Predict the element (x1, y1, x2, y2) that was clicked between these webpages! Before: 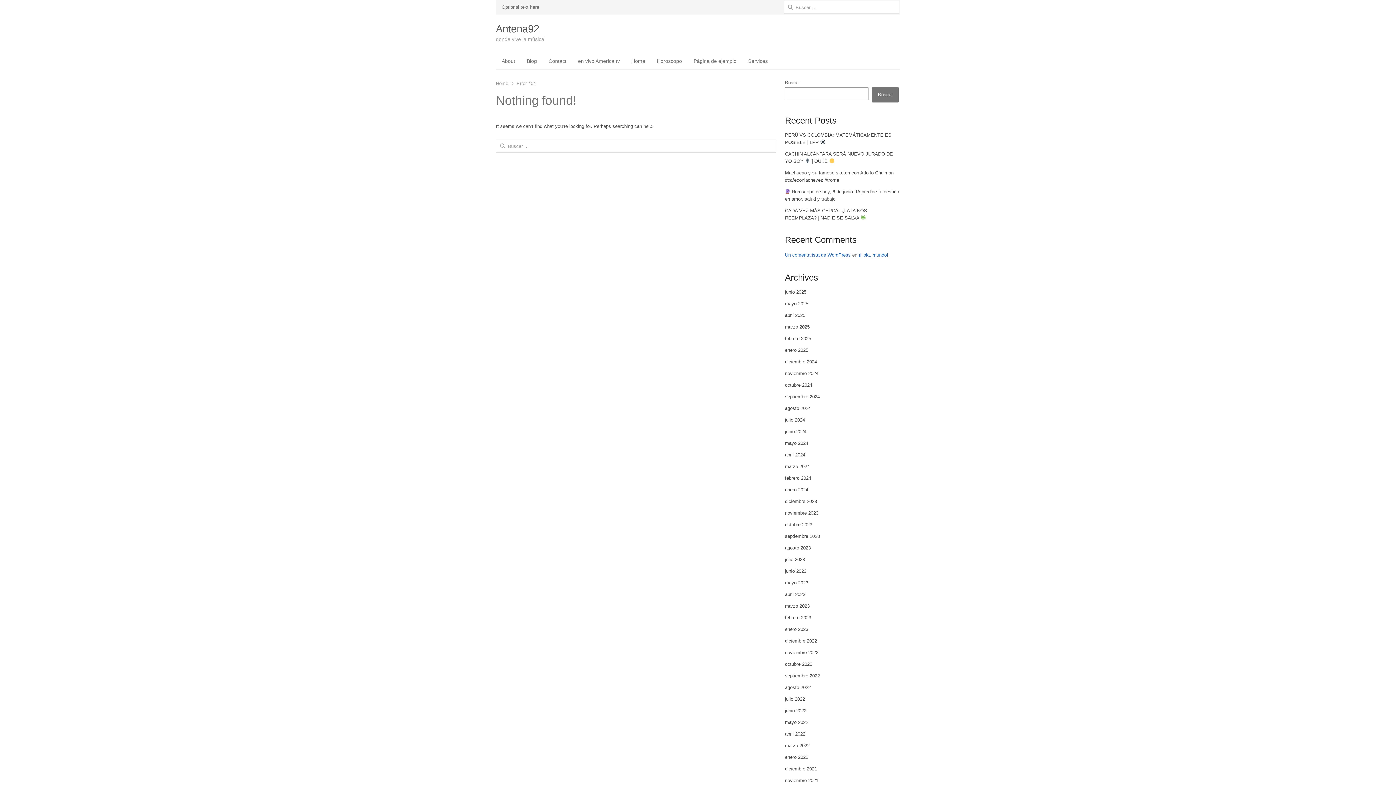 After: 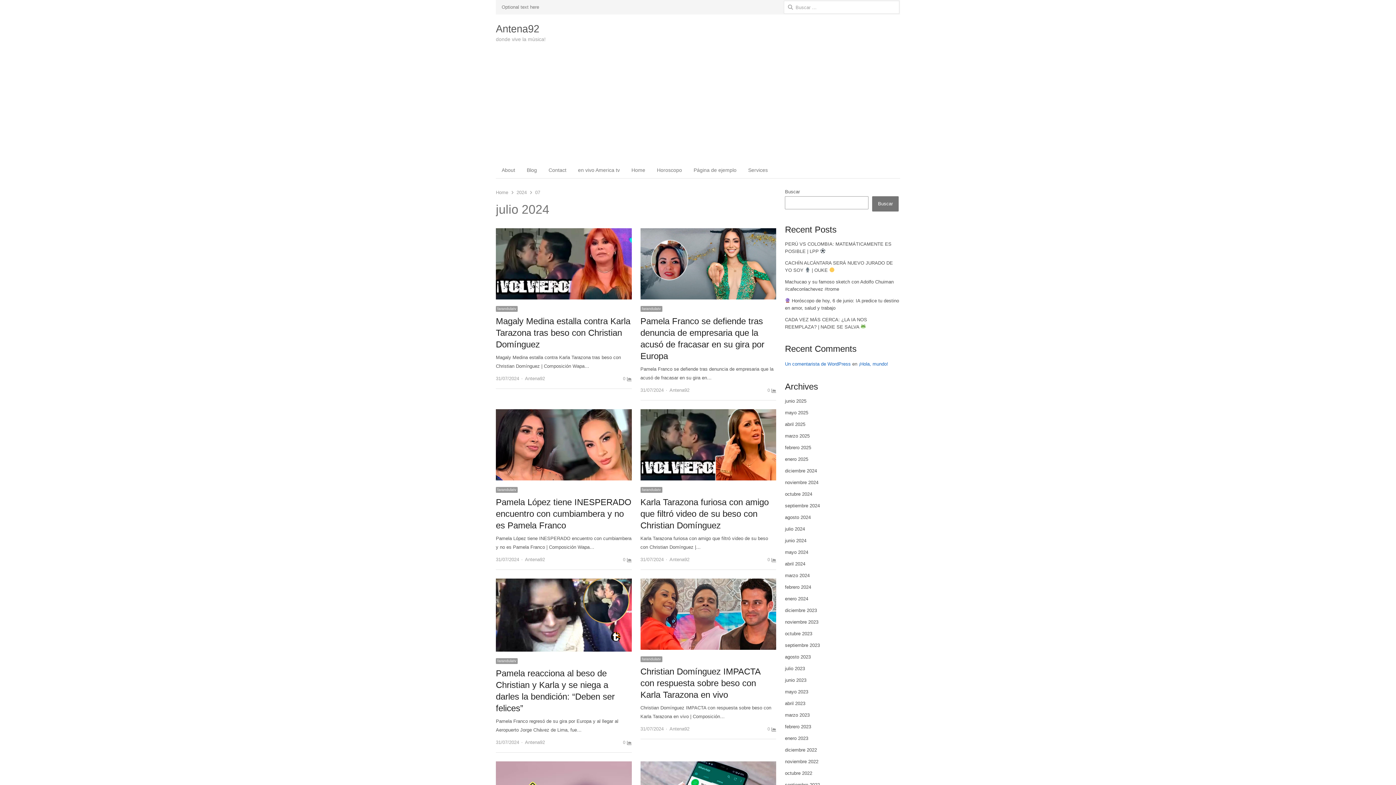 Action: label: julio 2024 bbox: (785, 417, 805, 422)